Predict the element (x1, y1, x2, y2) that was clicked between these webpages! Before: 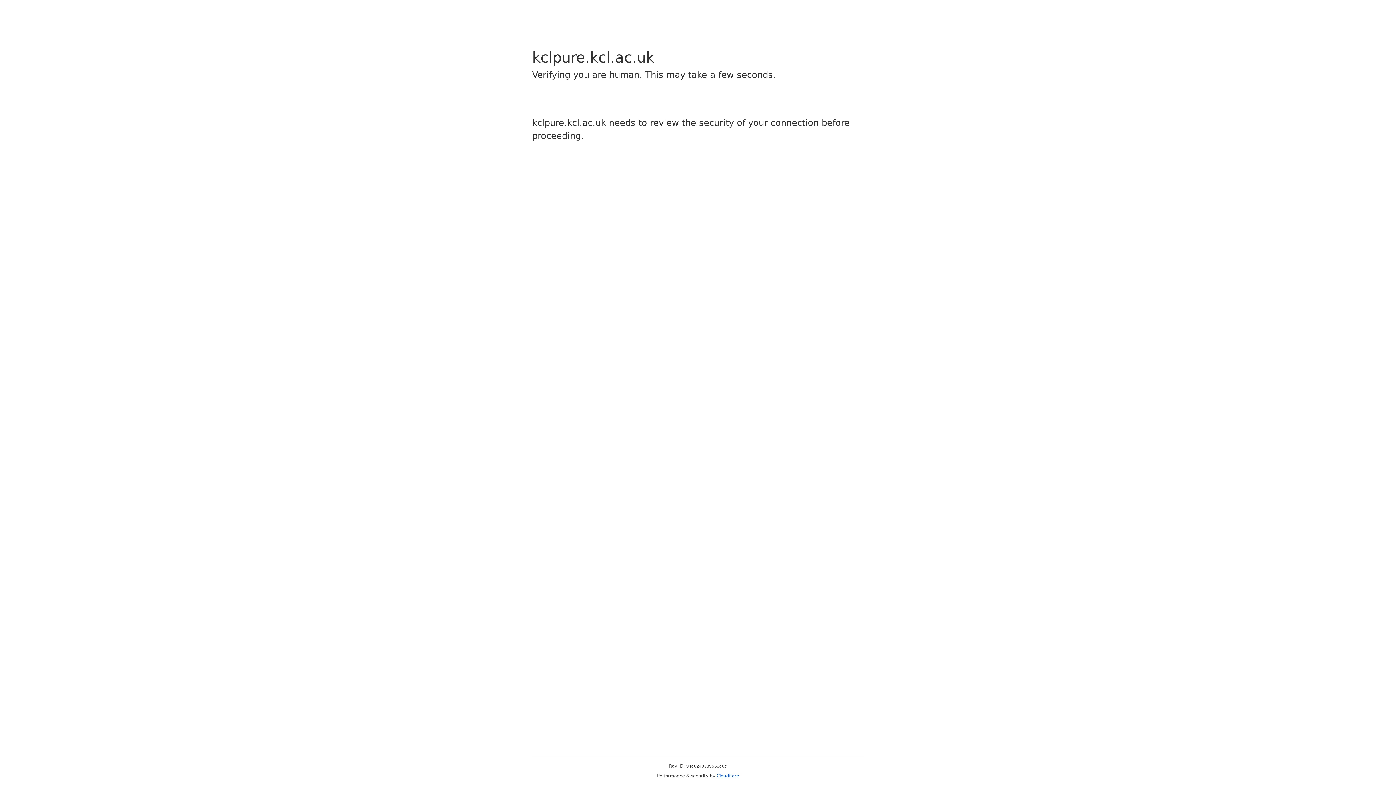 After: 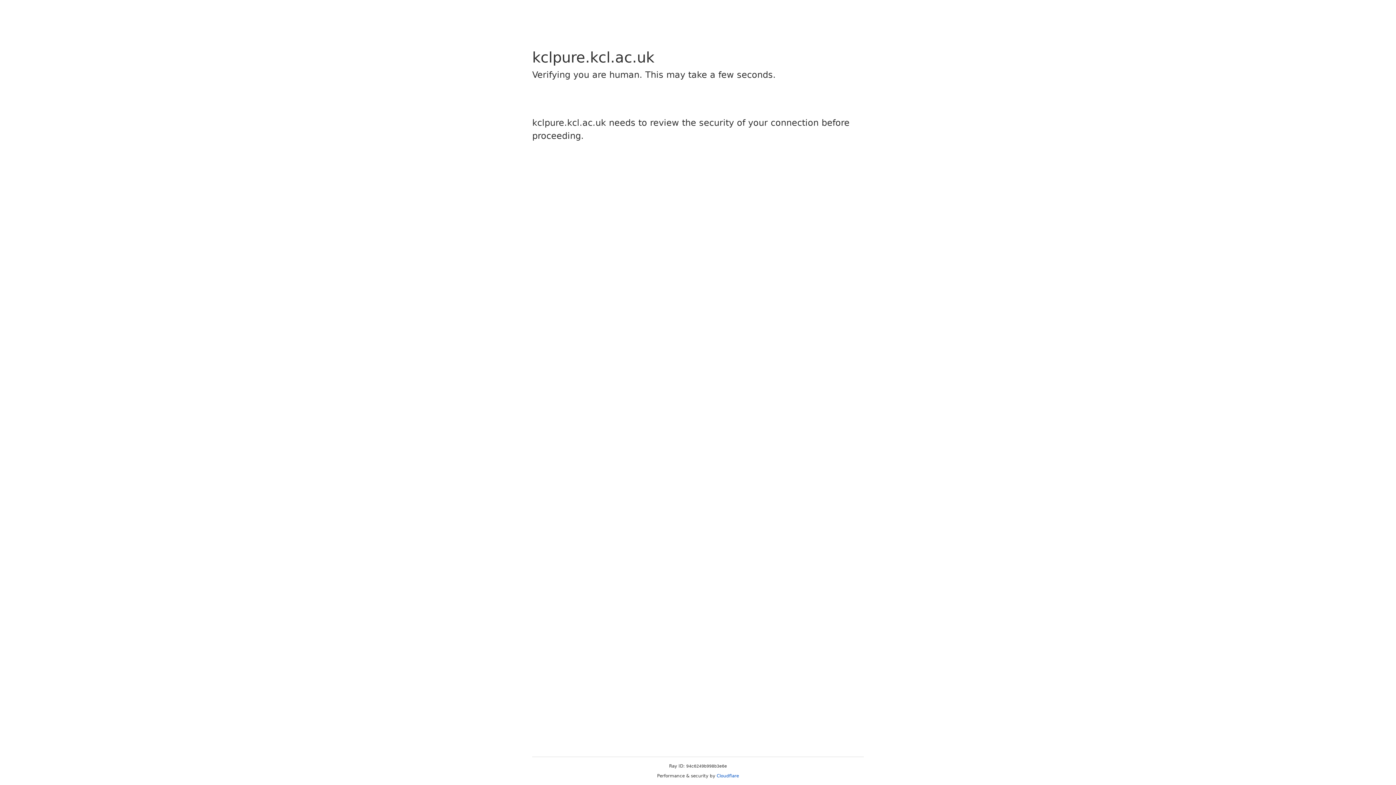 Action: bbox: (716, 773, 739, 778) label: Cloudflare